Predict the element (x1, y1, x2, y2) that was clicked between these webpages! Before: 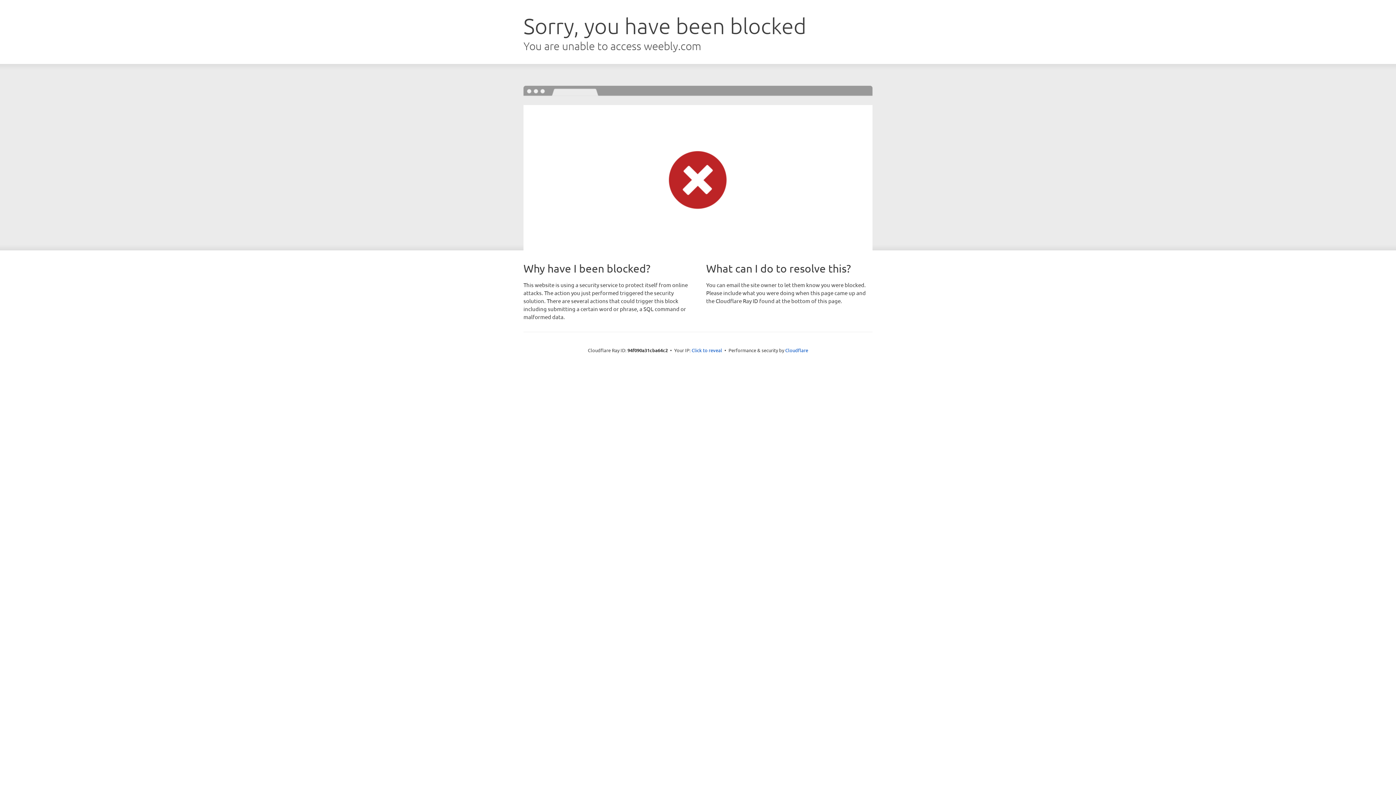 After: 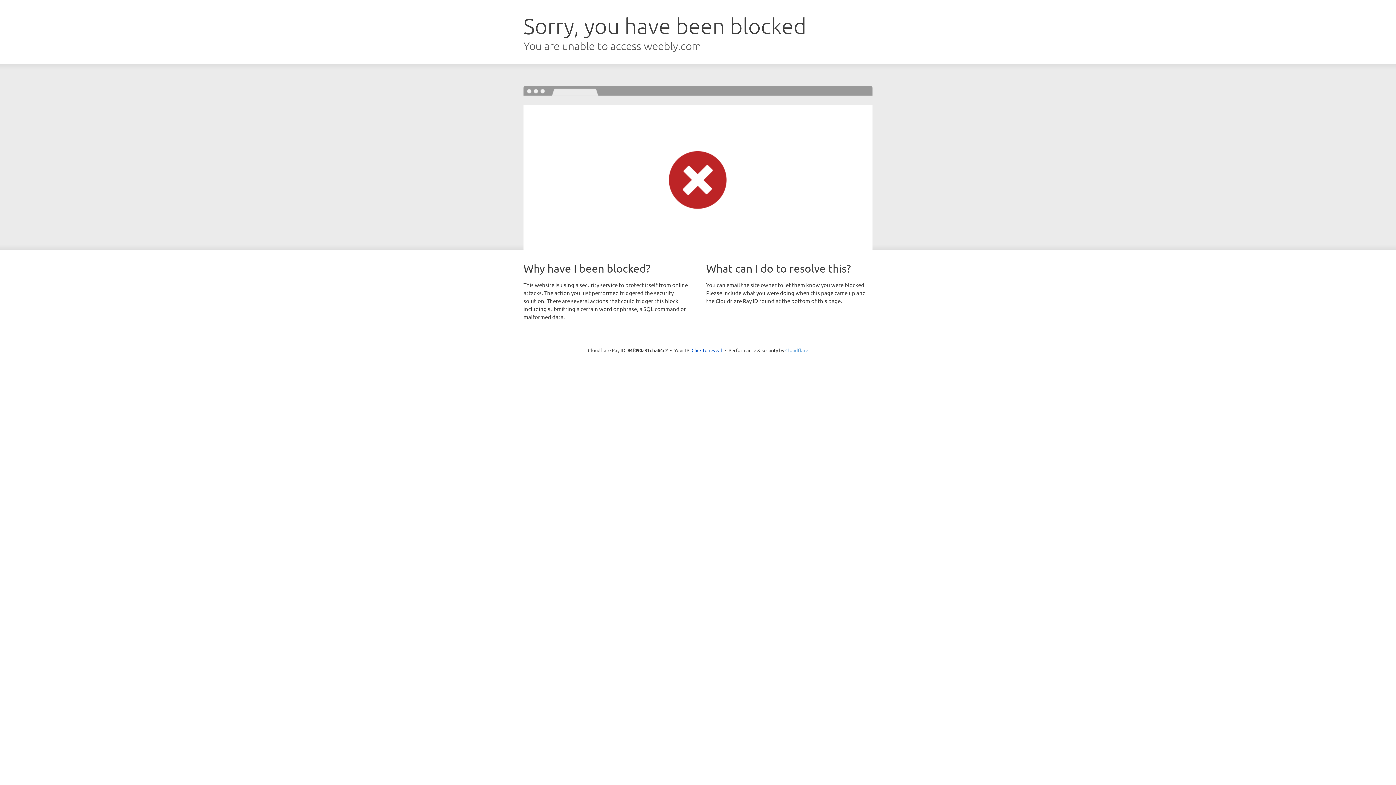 Action: label: Cloudflare bbox: (785, 347, 808, 353)